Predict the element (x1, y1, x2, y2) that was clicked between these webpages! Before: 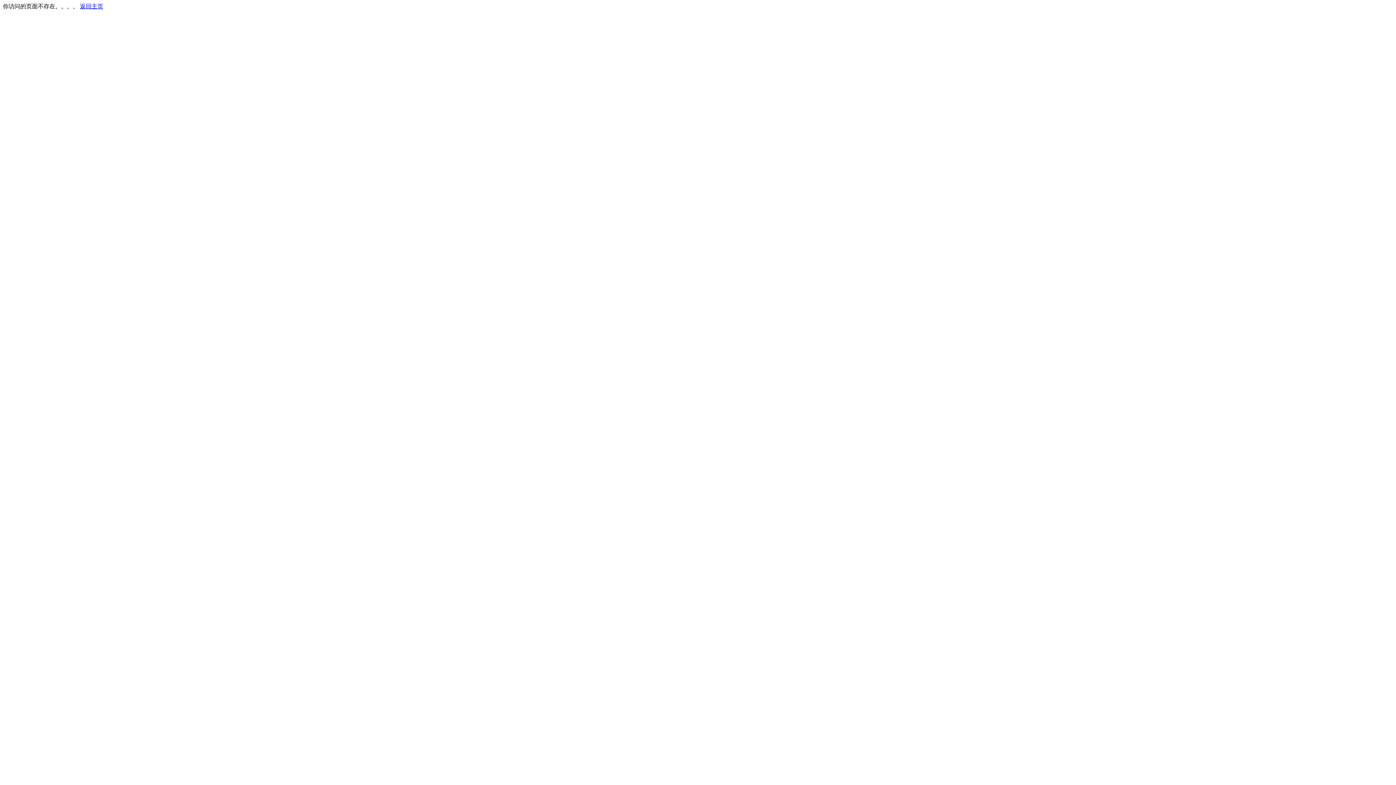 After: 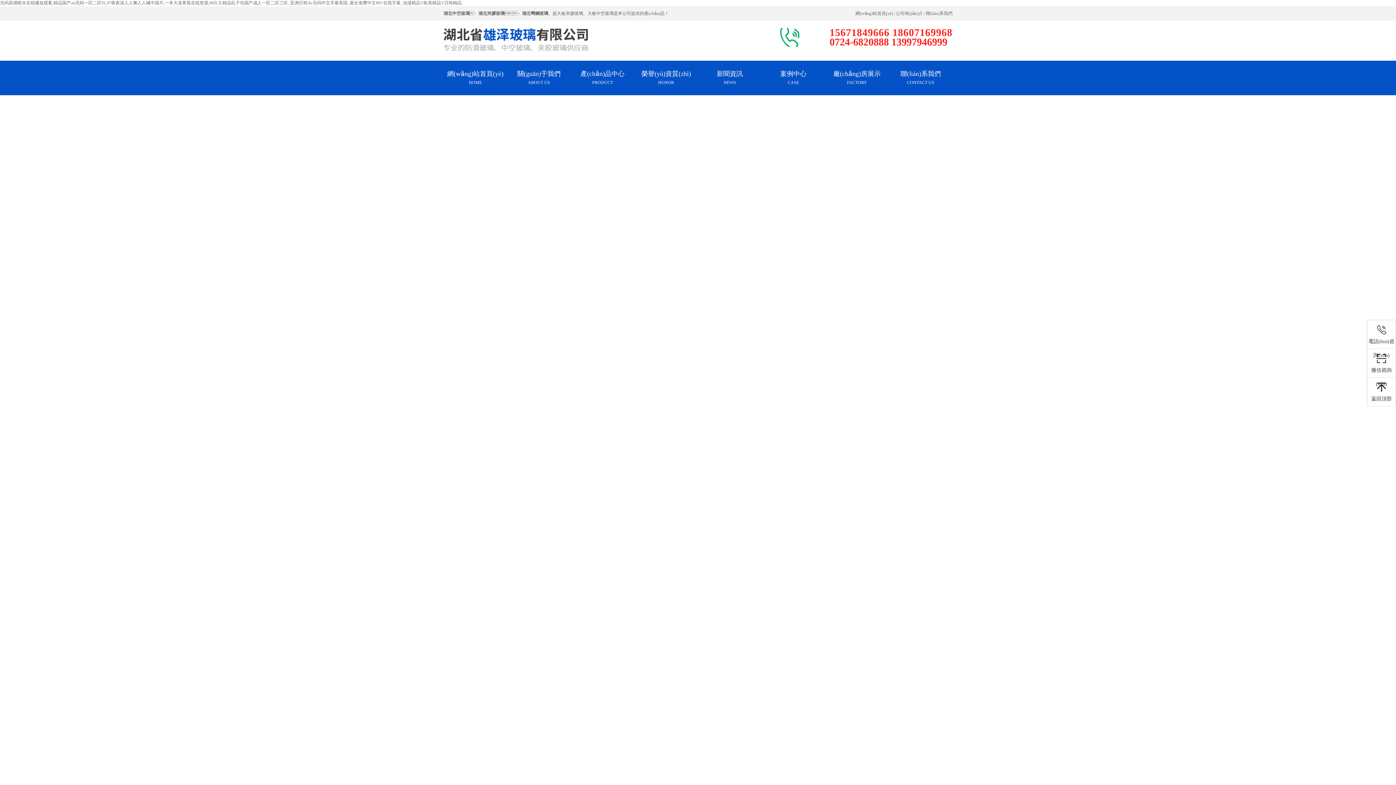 Action: bbox: (80, 3, 103, 9) label: 返回主页